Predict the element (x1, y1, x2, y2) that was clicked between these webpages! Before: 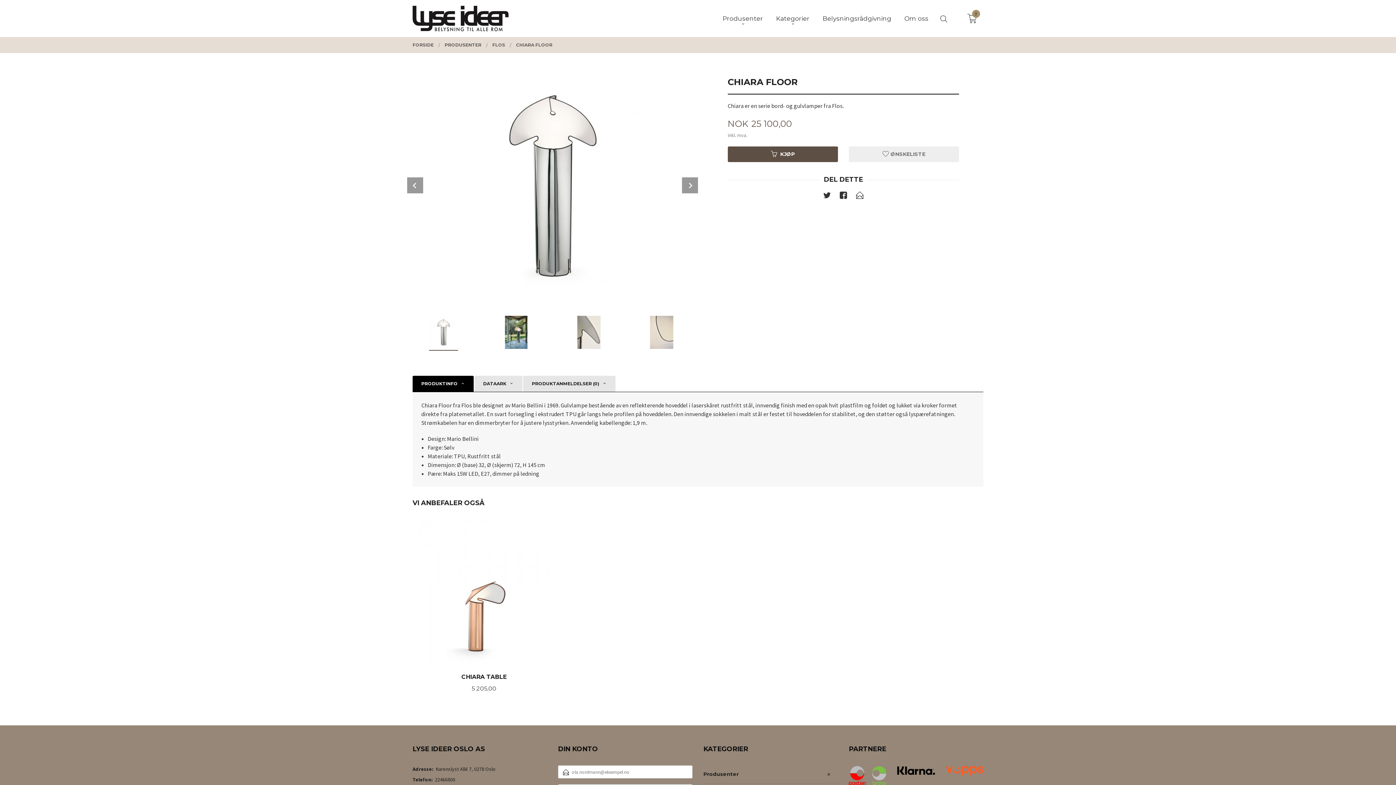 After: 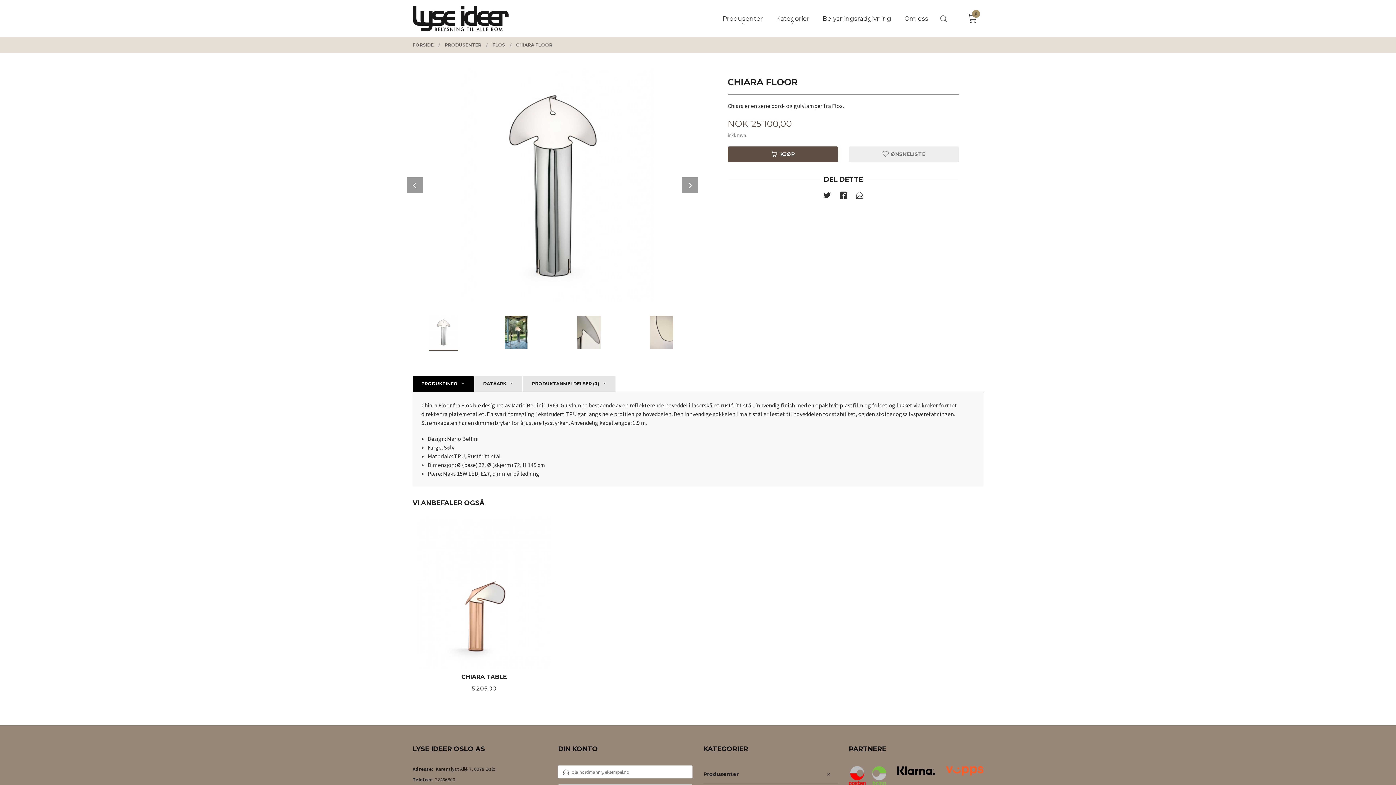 Action: bbox: (820, 190, 833, 203)